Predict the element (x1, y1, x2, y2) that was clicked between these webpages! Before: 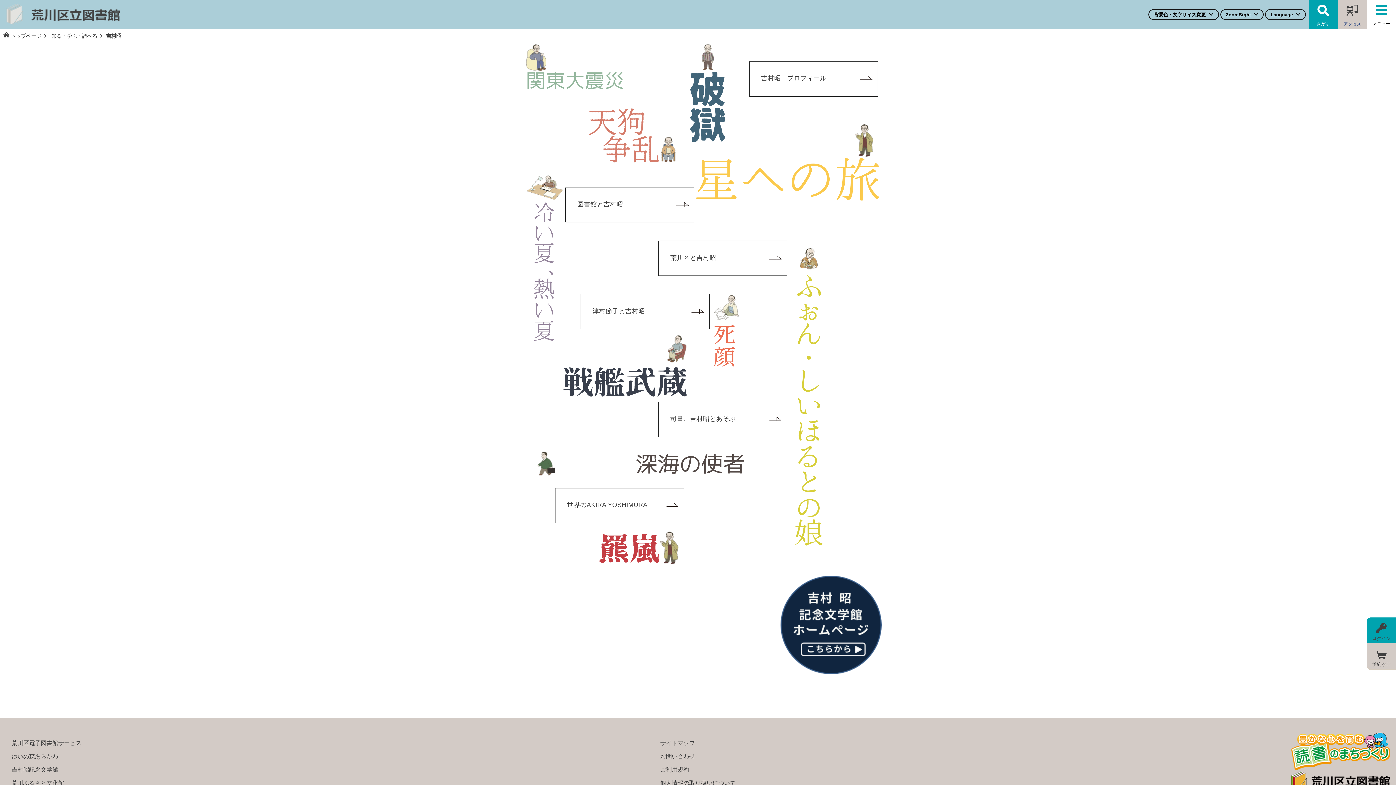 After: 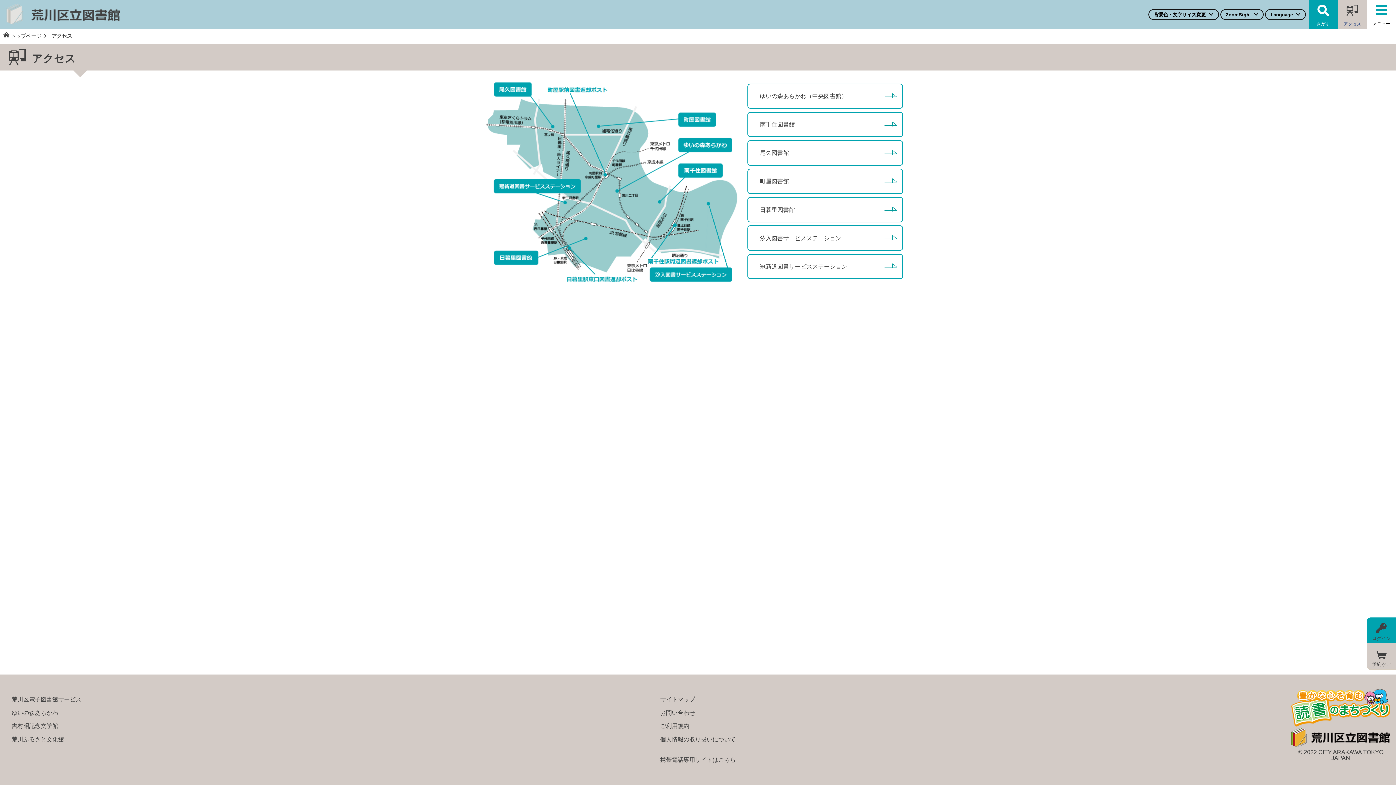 Action: label: アクセス bbox: (1338, 0, 1367, 29)